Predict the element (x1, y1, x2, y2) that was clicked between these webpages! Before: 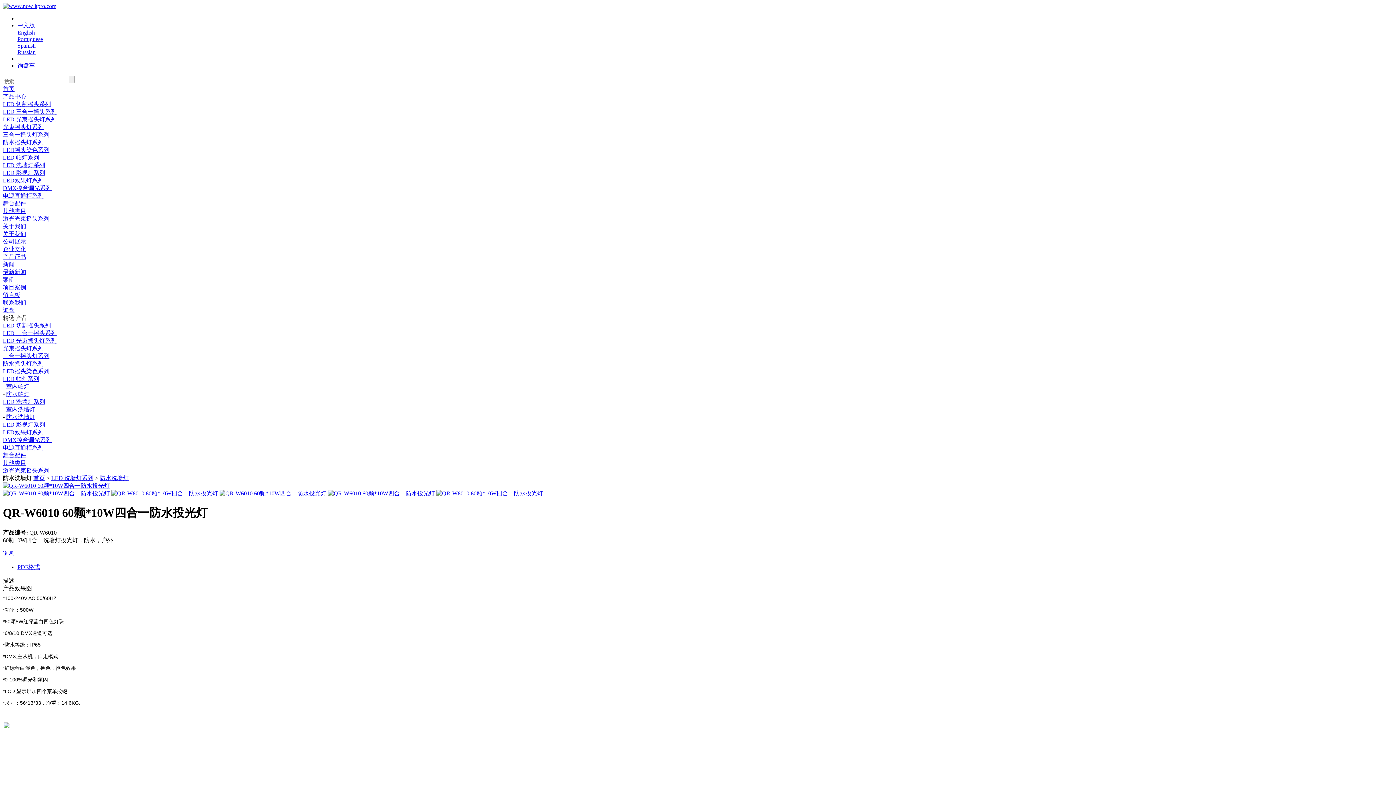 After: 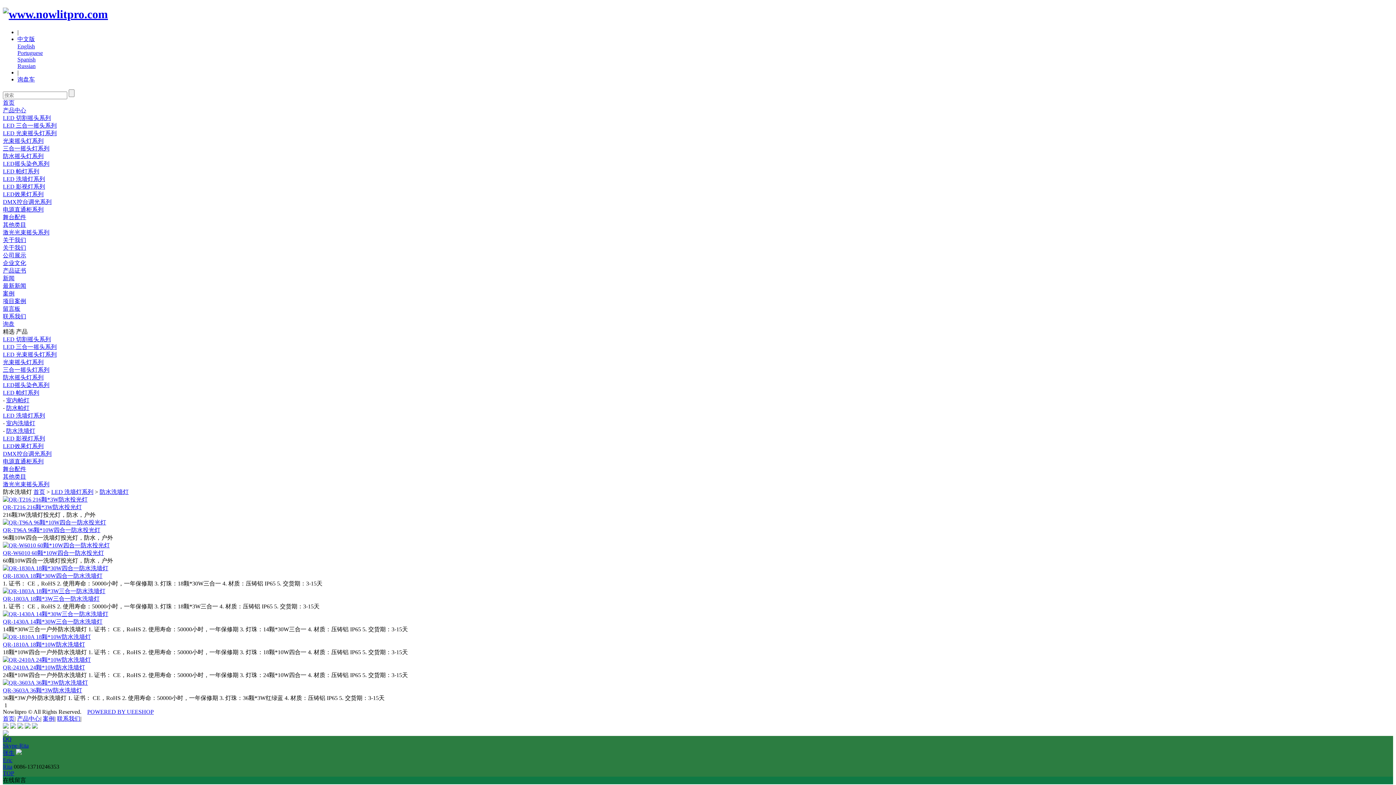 Action: label: 防水洗墙灯 bbox: (99, 475, 128, 481)